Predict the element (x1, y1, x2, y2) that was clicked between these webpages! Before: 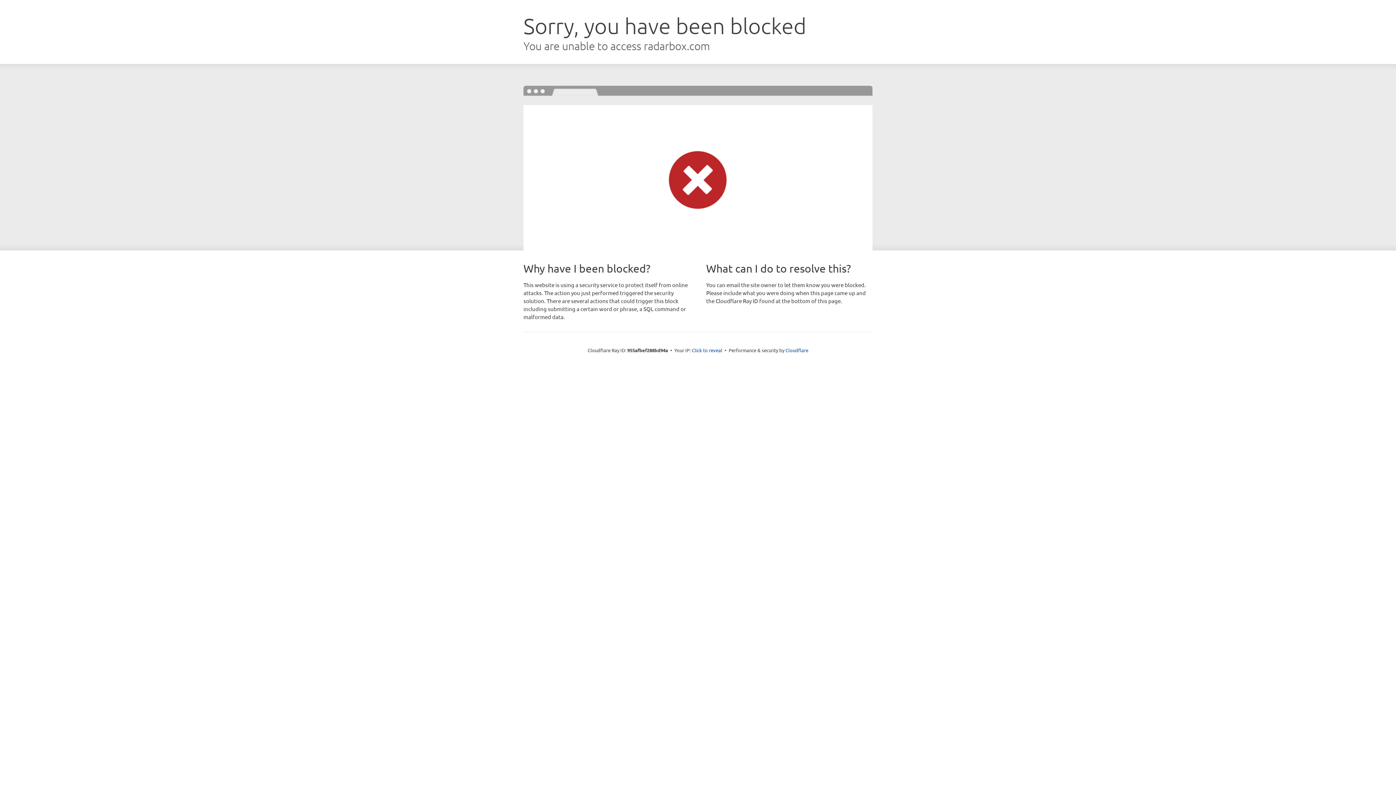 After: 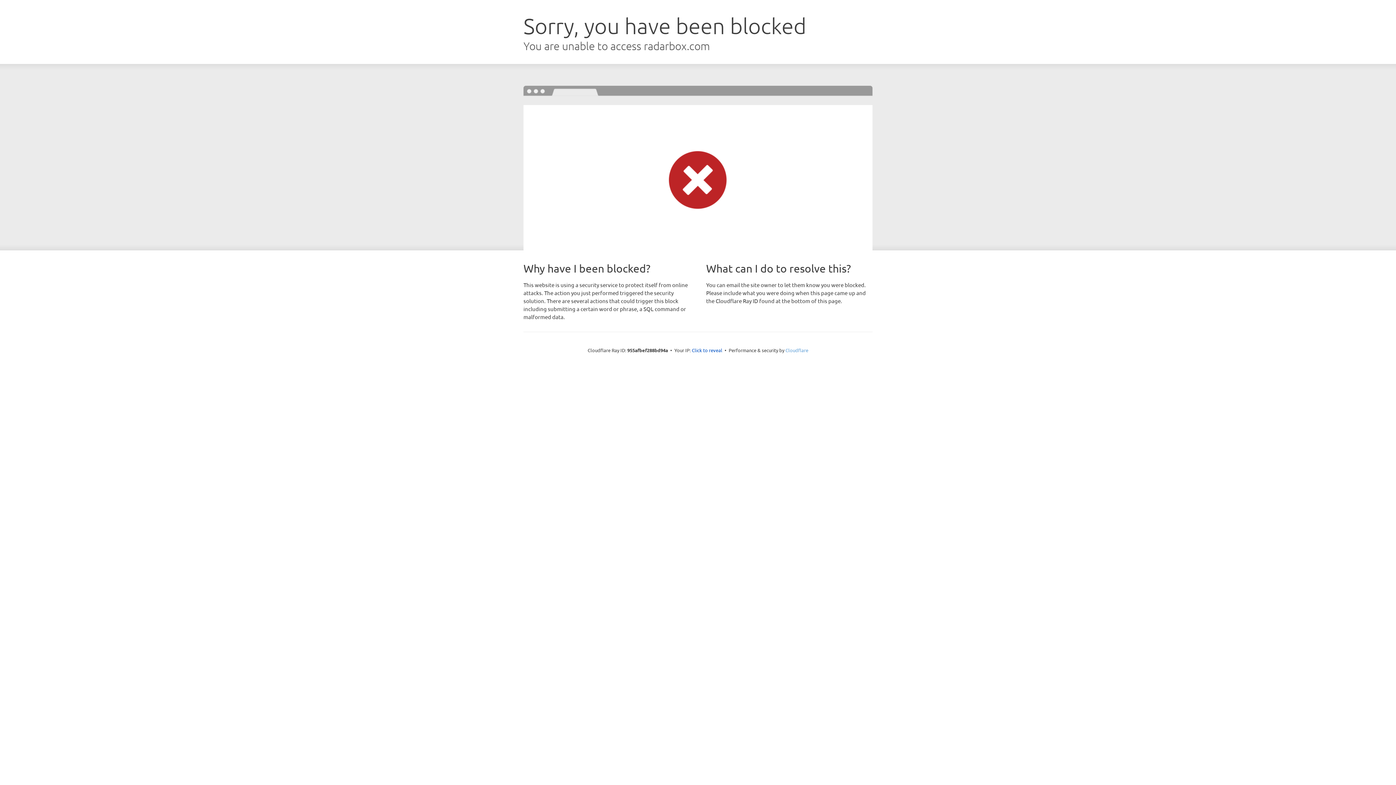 Action: bbox: (785, 347, 808, 353) label: Cloudflare